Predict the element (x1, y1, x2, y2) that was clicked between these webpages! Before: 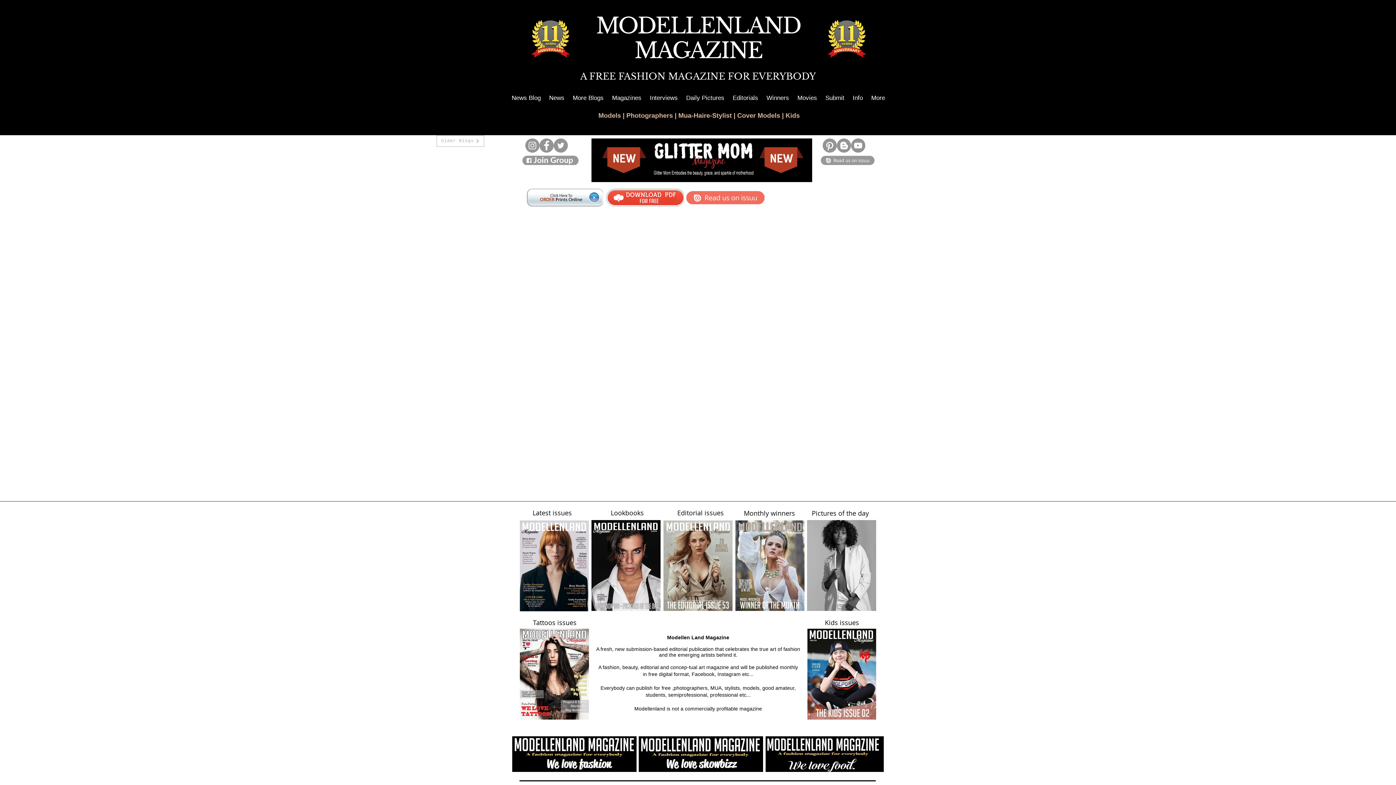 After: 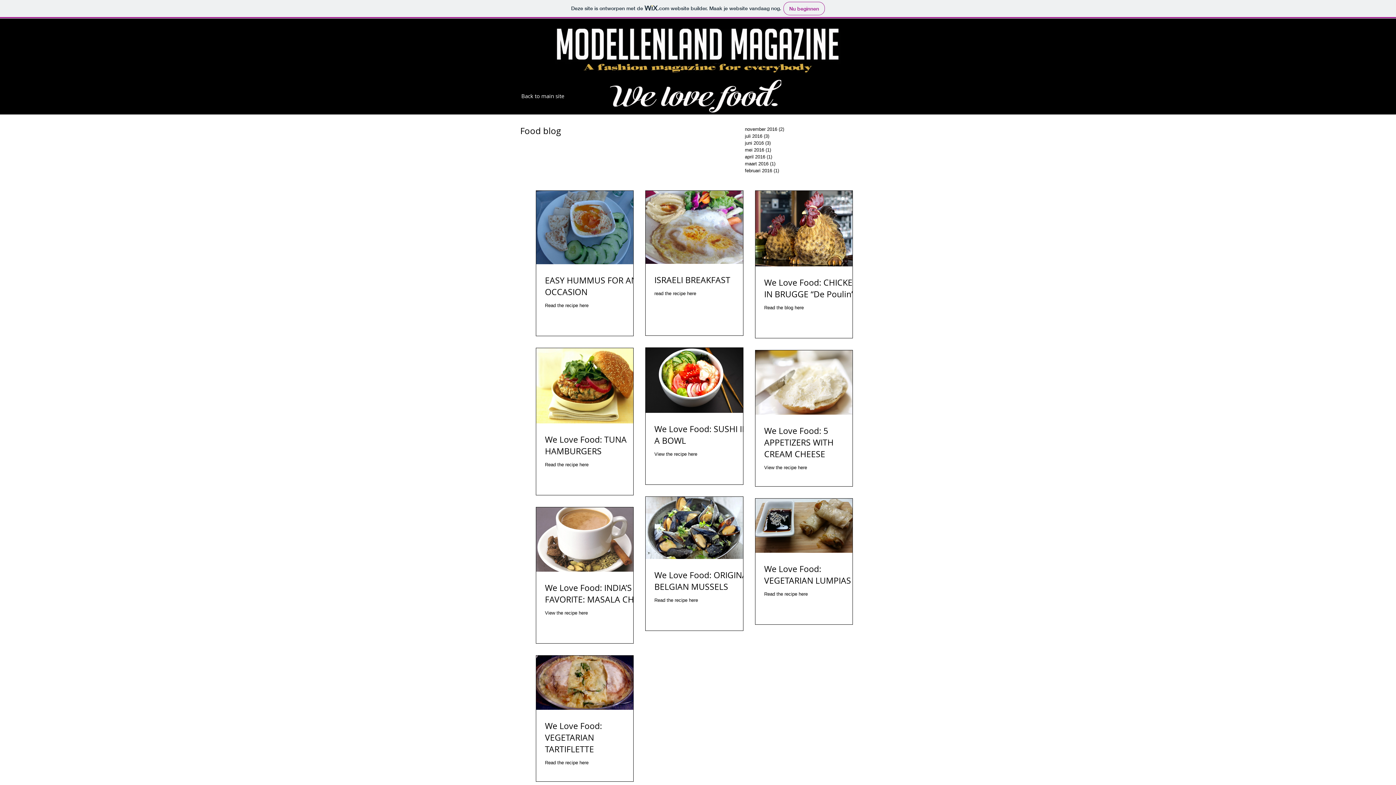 Action: bbox: (765, 736, 884, 772)